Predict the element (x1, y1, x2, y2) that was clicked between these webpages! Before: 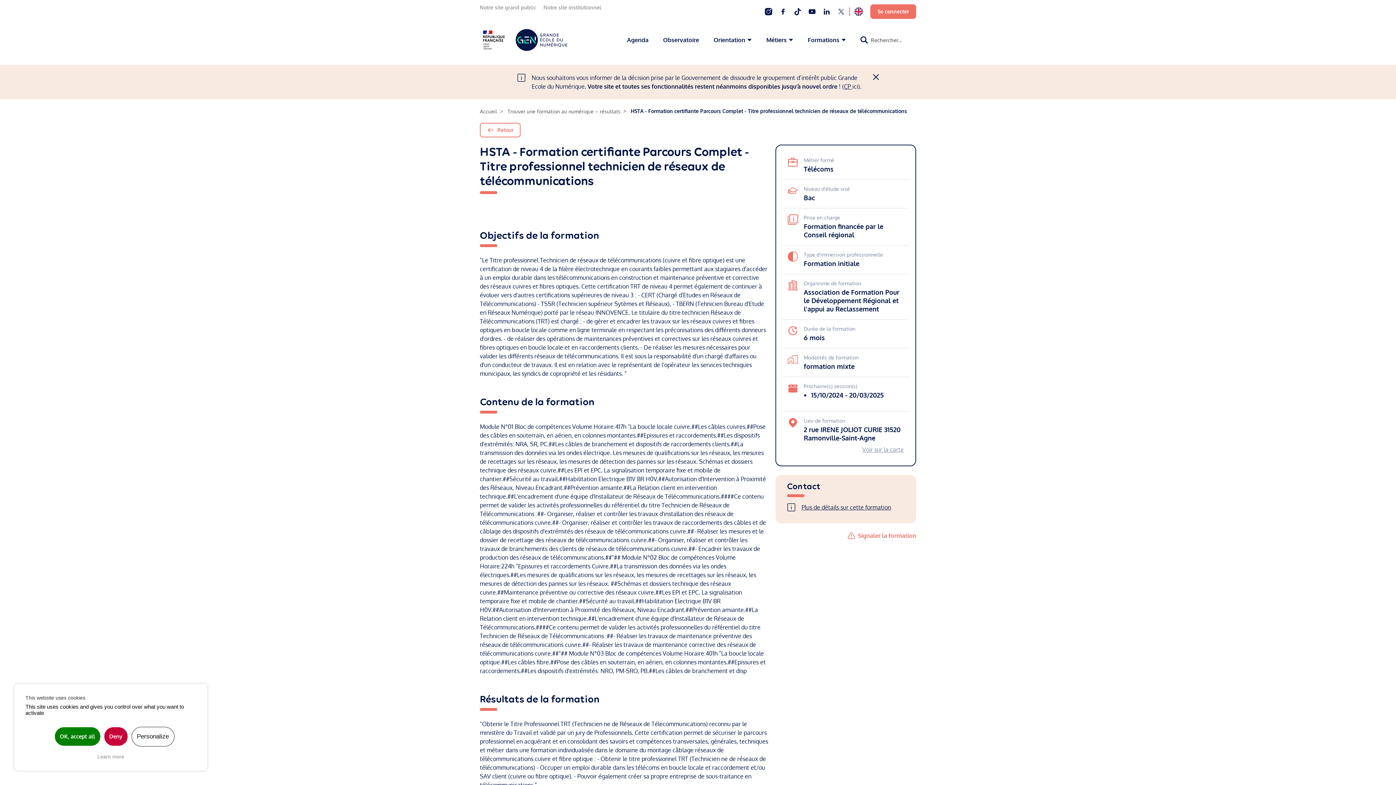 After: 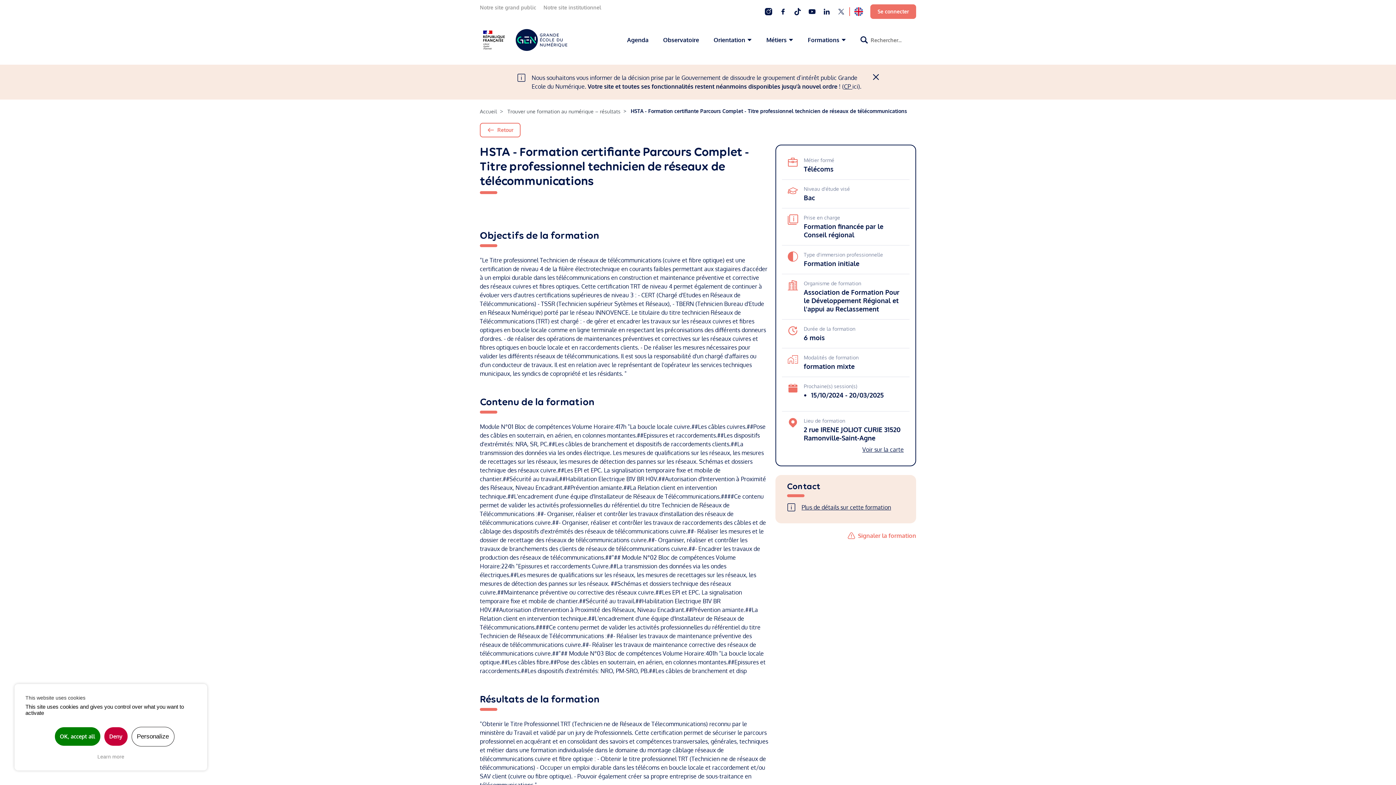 Action: label: Voir sur la carte bbox: (862, 446, 904, 453)